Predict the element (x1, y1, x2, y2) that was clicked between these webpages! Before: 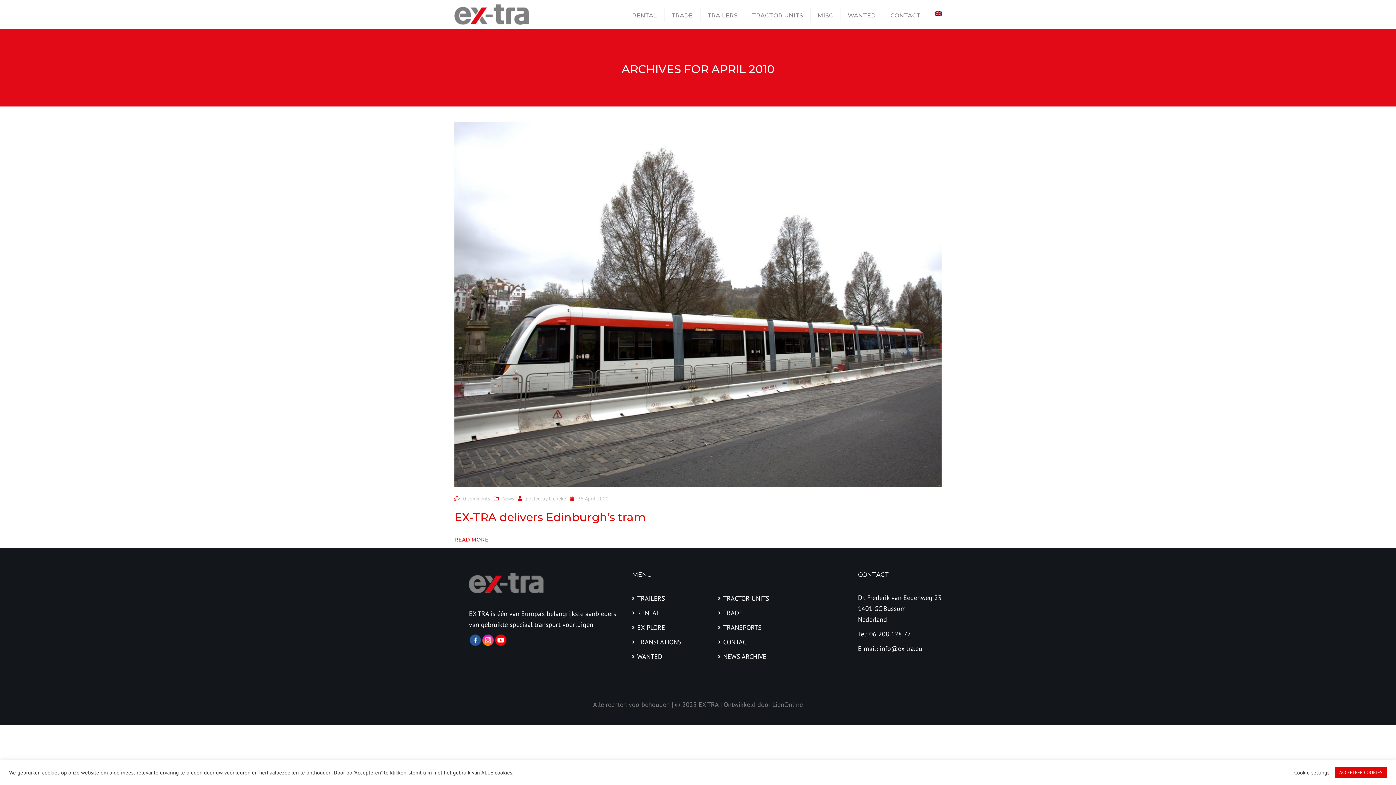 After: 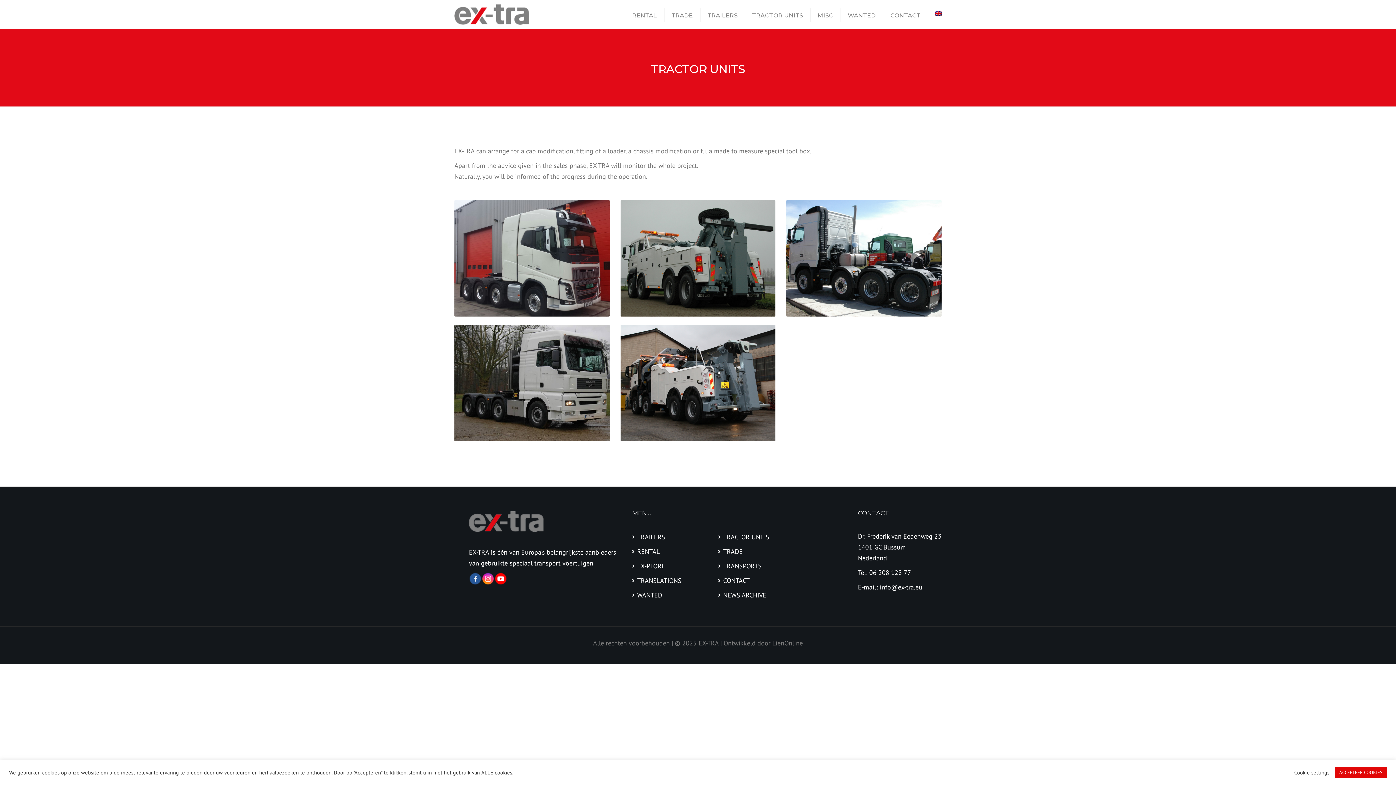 Action: bbox: (718, 592, 804, 604) label: TRACTOR UNITS